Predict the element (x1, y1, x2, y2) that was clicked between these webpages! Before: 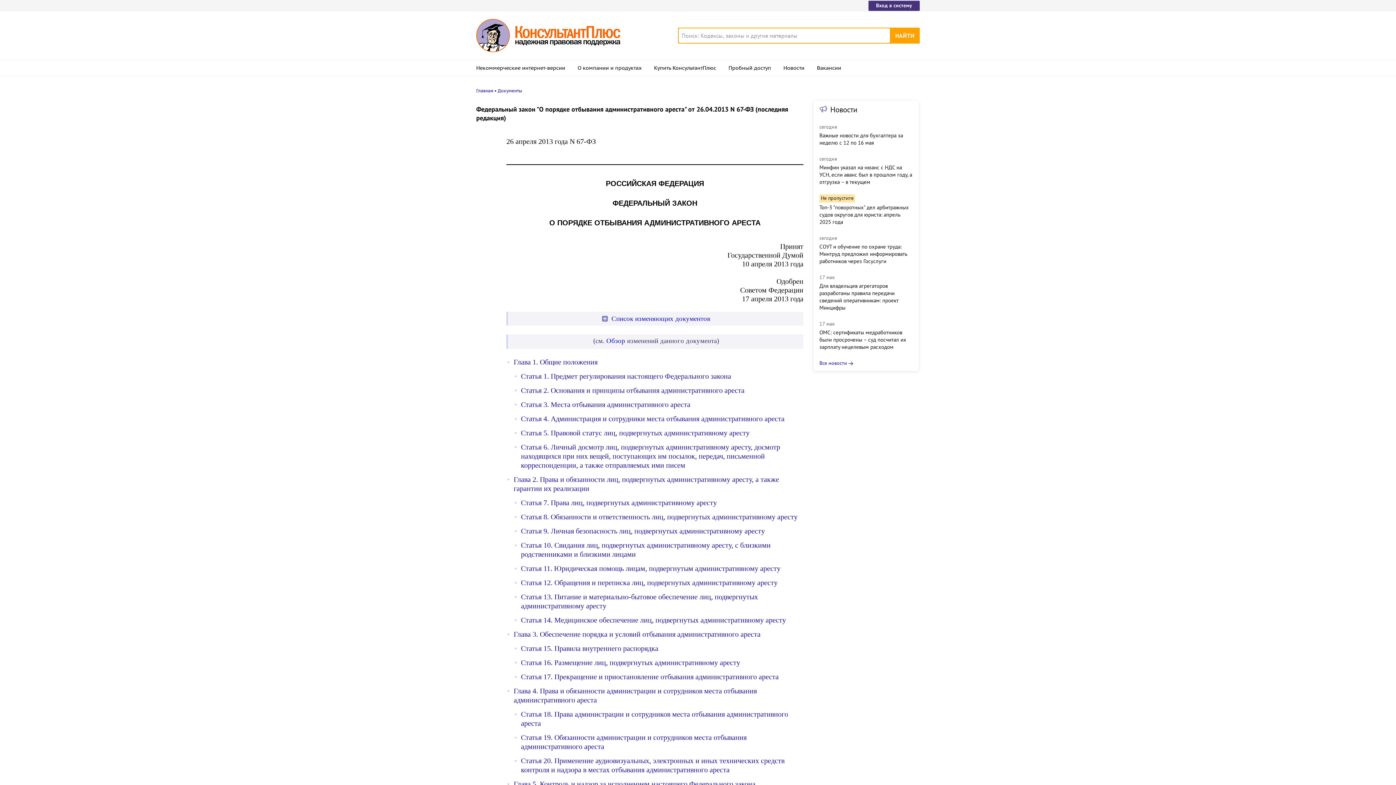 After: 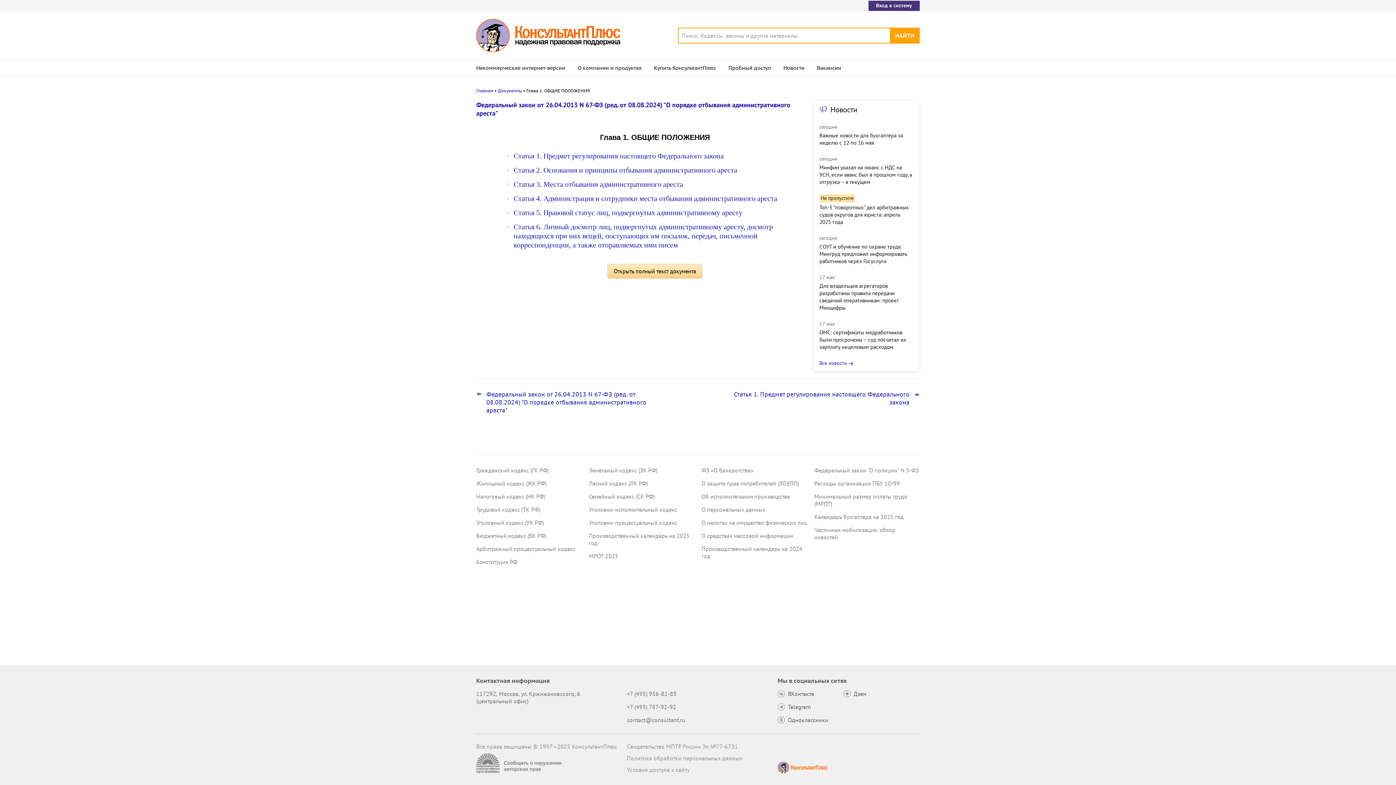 Action: bbox: (513, 358, 597, 366) label: Глава 1. Общие положения